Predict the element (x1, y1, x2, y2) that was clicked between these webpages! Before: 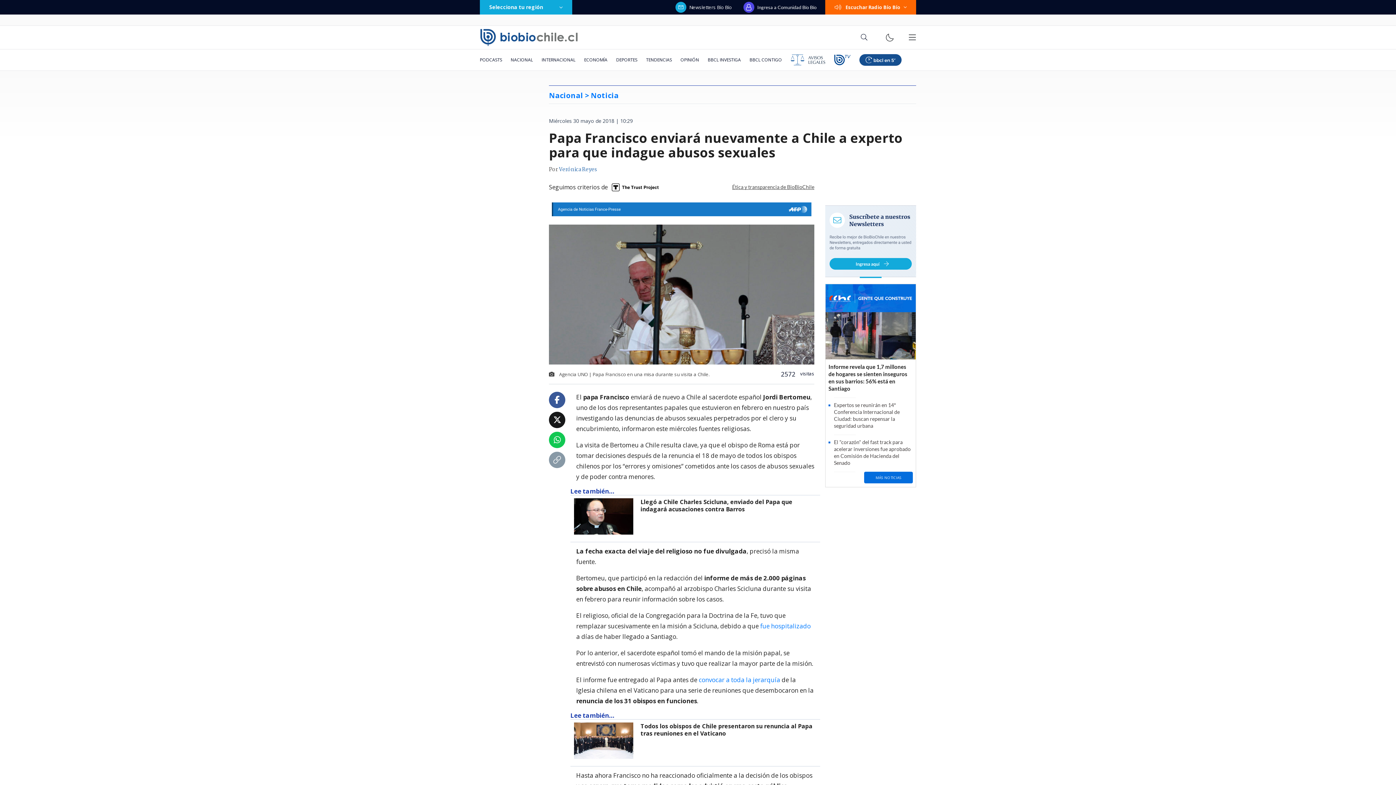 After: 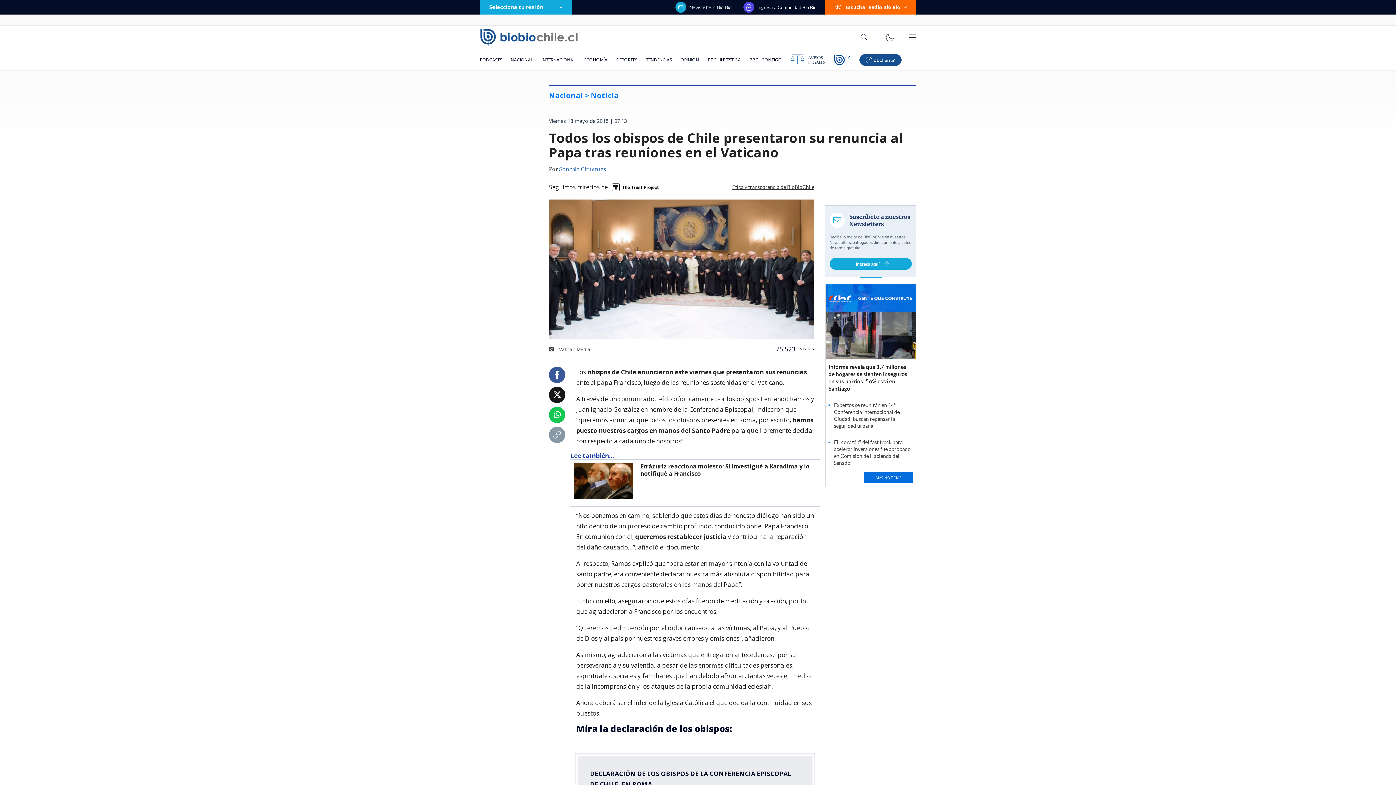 Action: bbox: (574, 722, 637, 759)